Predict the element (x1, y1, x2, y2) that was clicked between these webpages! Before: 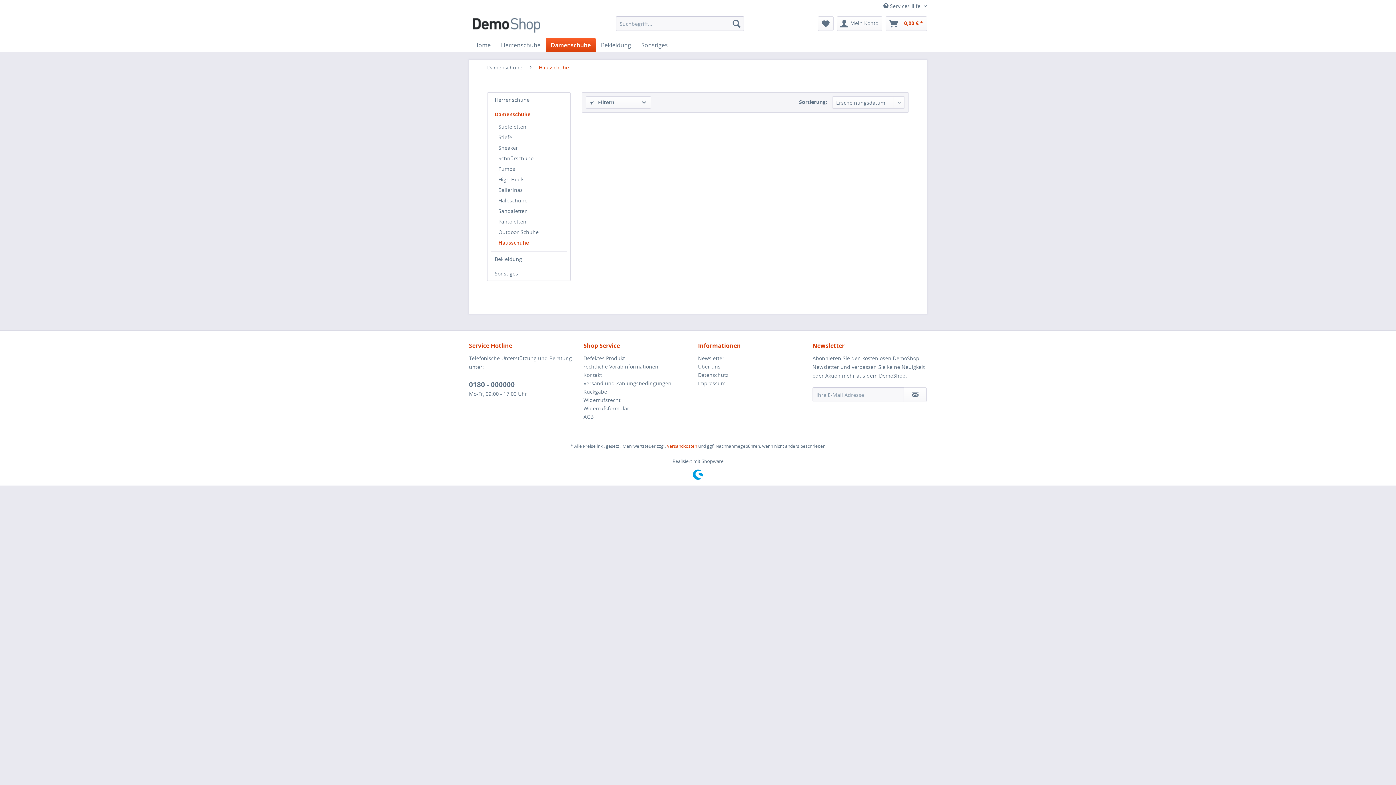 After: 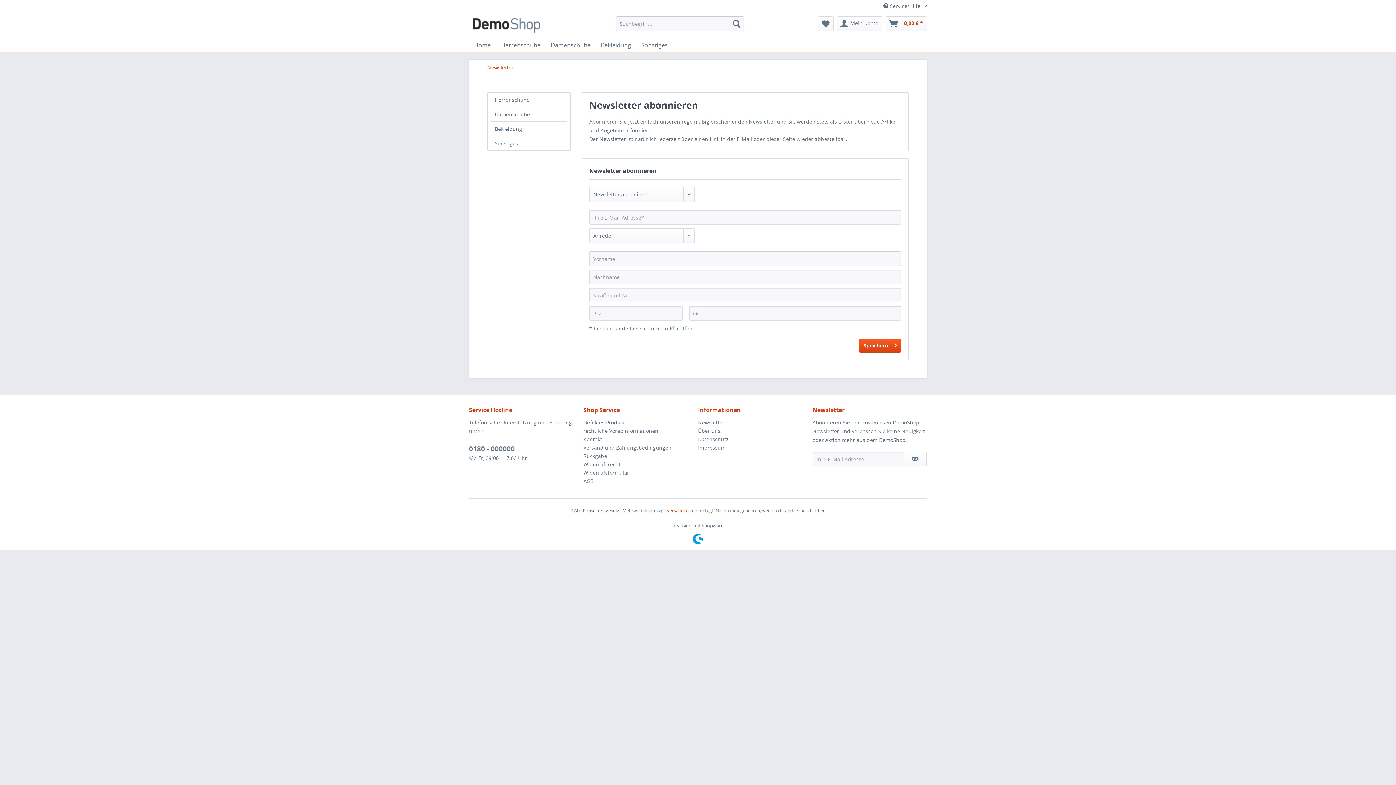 Action: label: Newsletter bbox: (698, 354, 809, 362)